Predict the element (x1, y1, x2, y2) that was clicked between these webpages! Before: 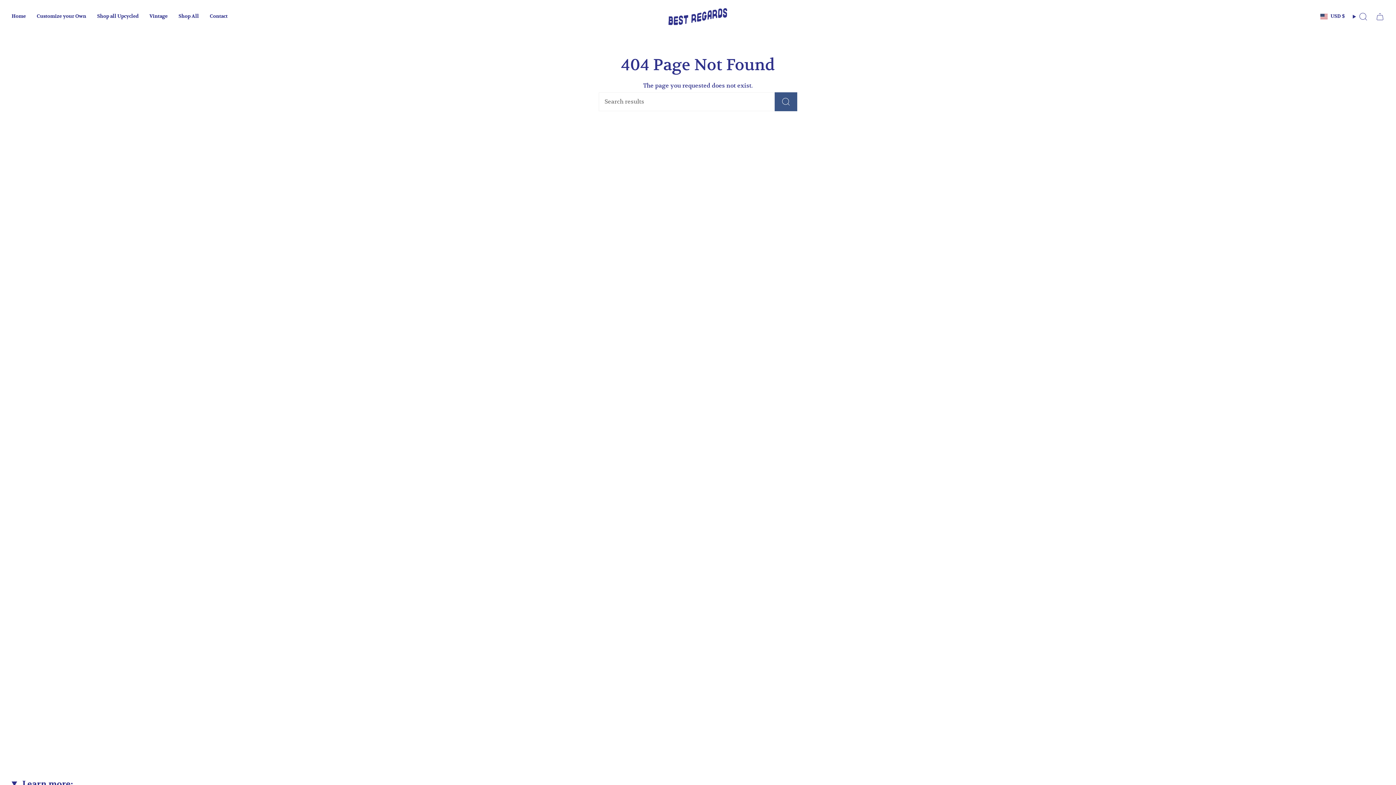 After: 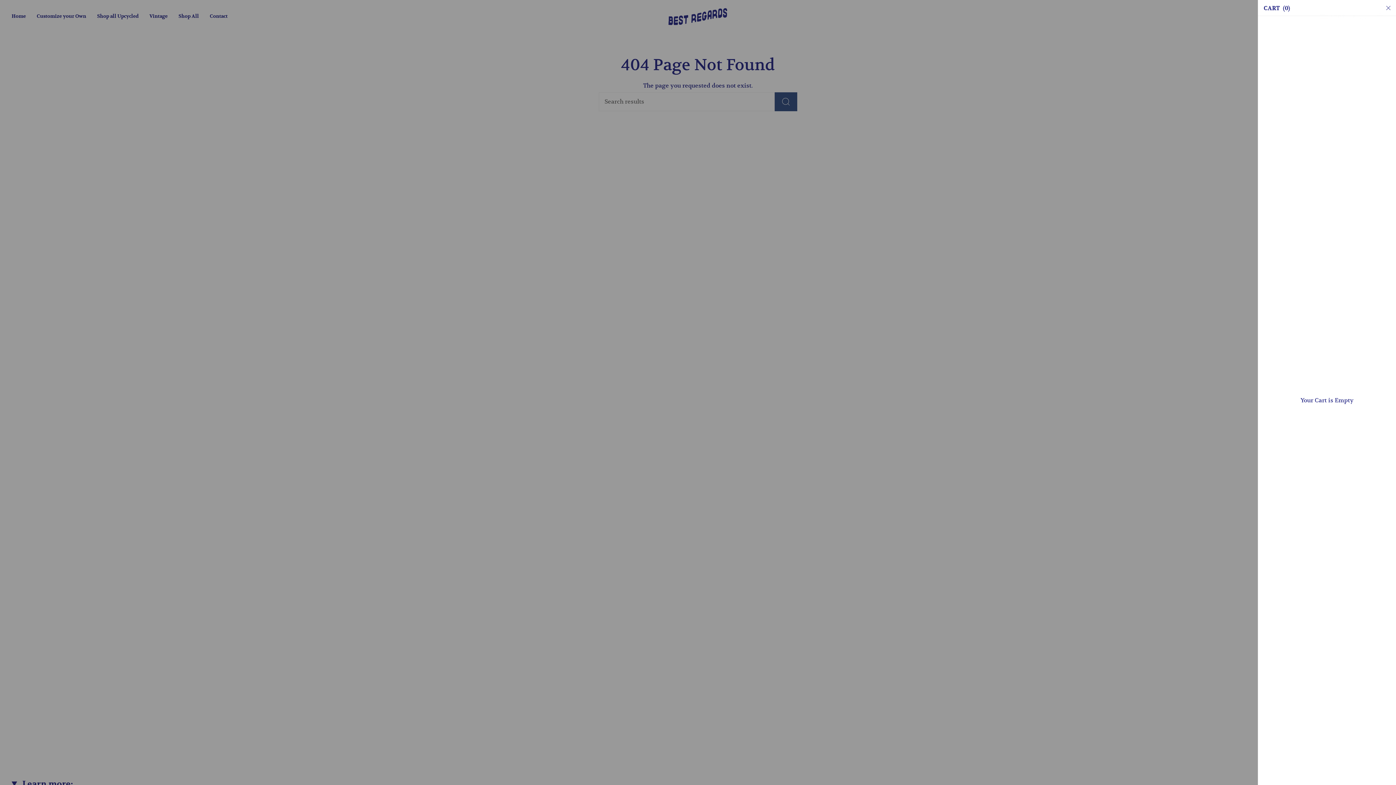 Action: label: Cart bbox: (1372, 10, 1388, 22)